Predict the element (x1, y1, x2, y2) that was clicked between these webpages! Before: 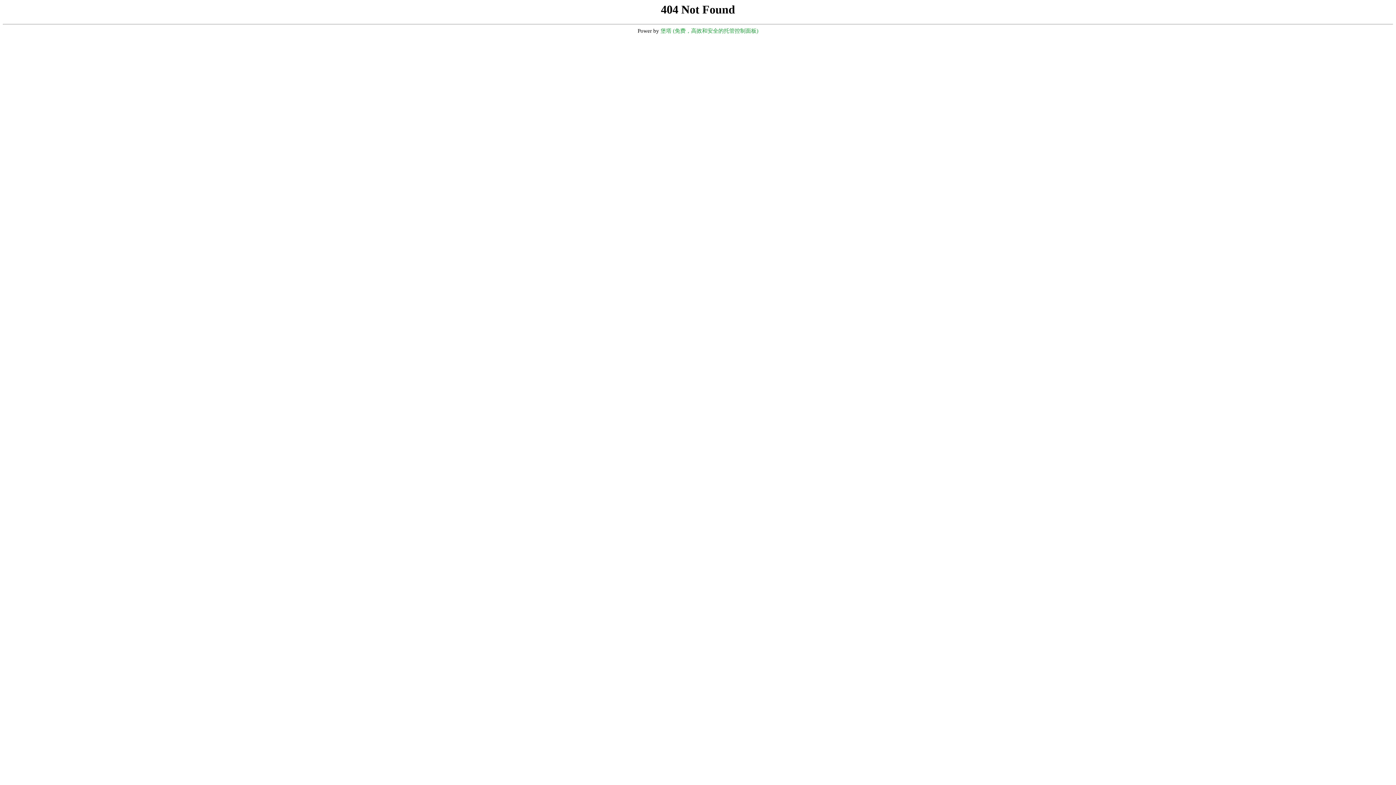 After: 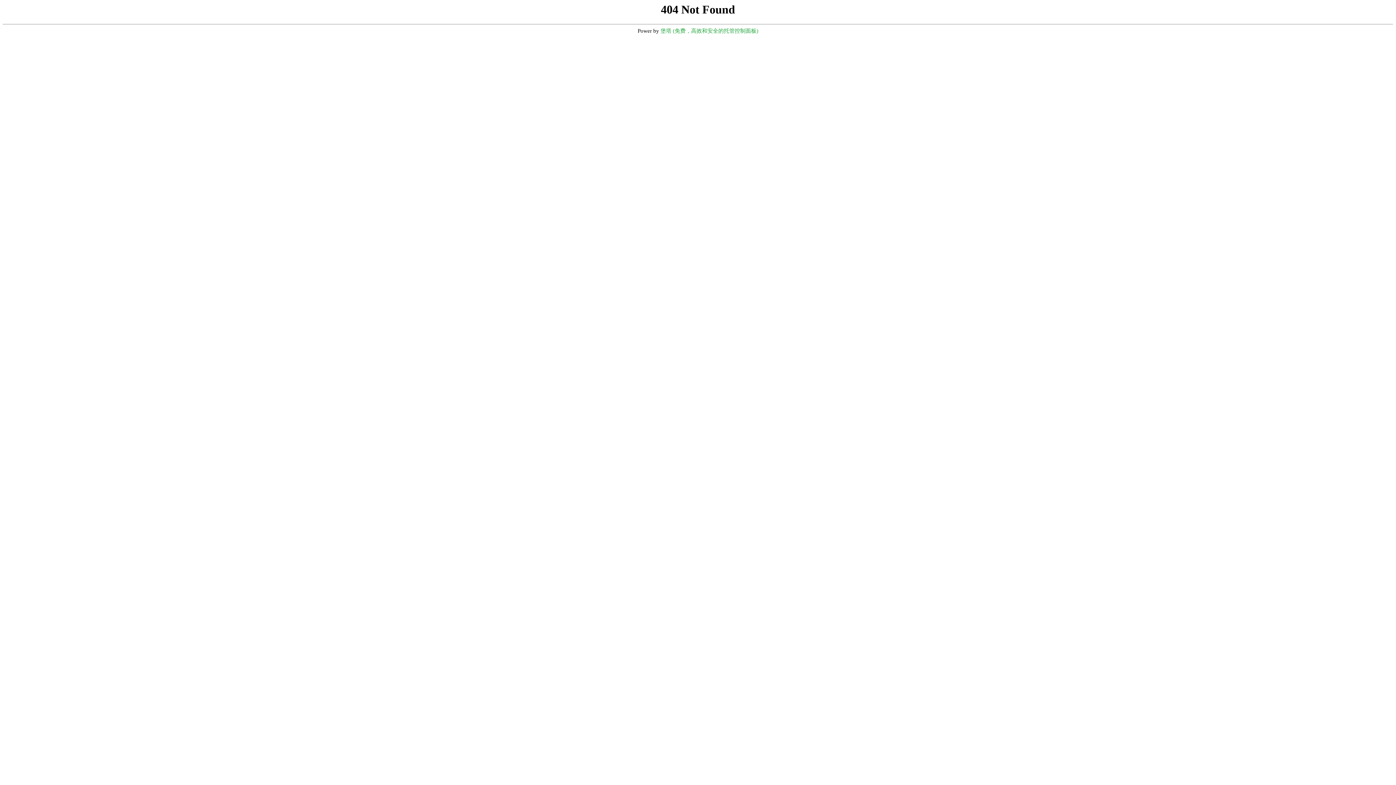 Action: label: 堡塔 (免费，高效和安全的托管控制面板) bbox: (660, 28, 758, 33)